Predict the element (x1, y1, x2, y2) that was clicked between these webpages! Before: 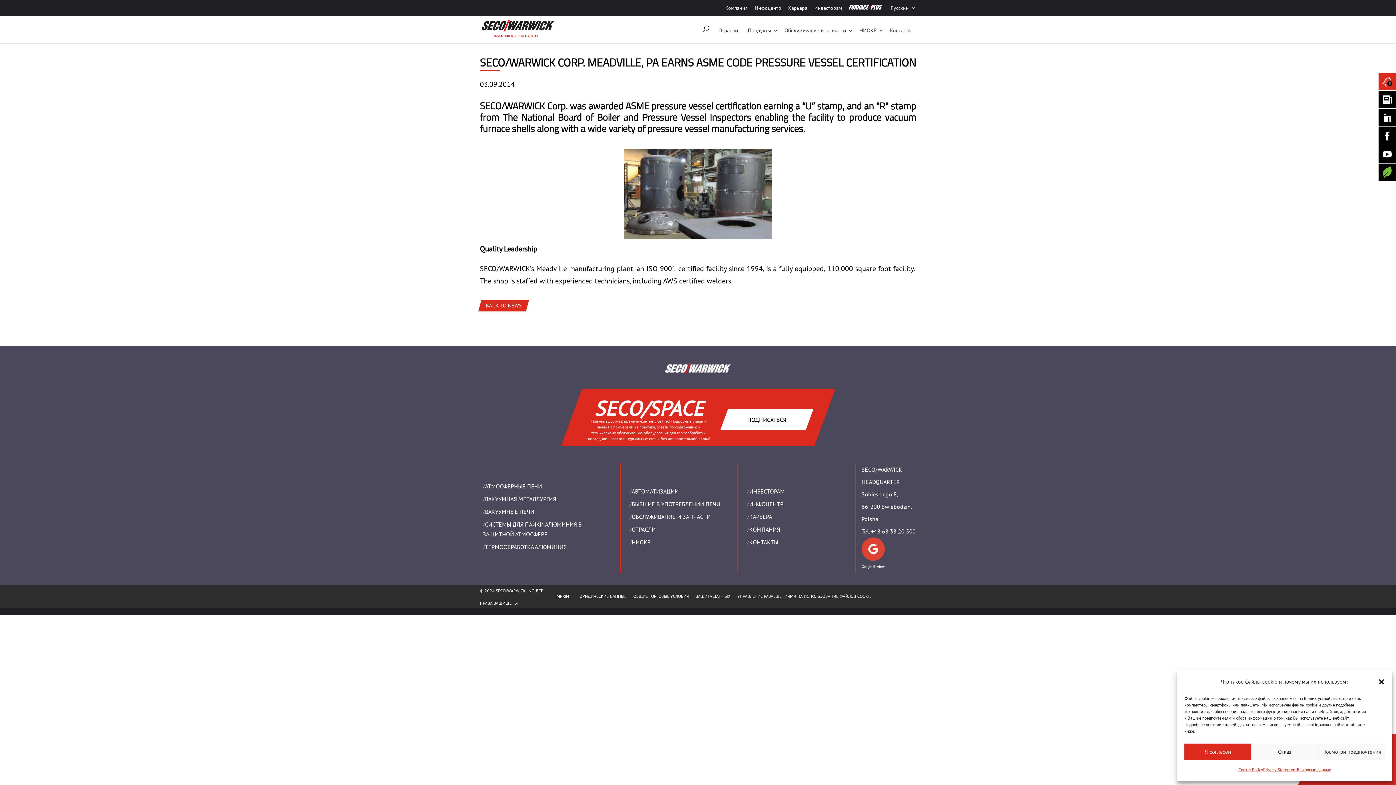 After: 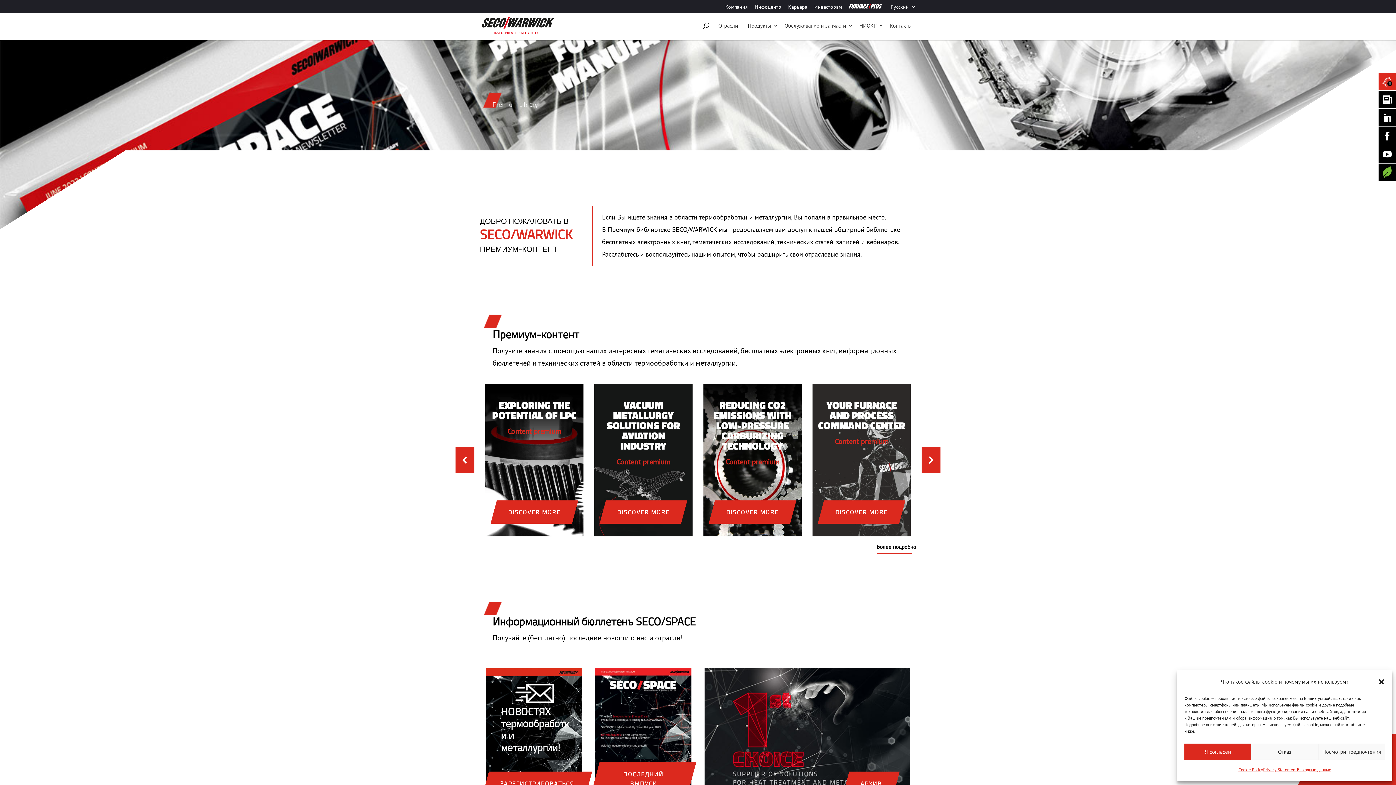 Action: label: Seco Warwick Newsletter bbox: (1378, 90, 1396, 108)